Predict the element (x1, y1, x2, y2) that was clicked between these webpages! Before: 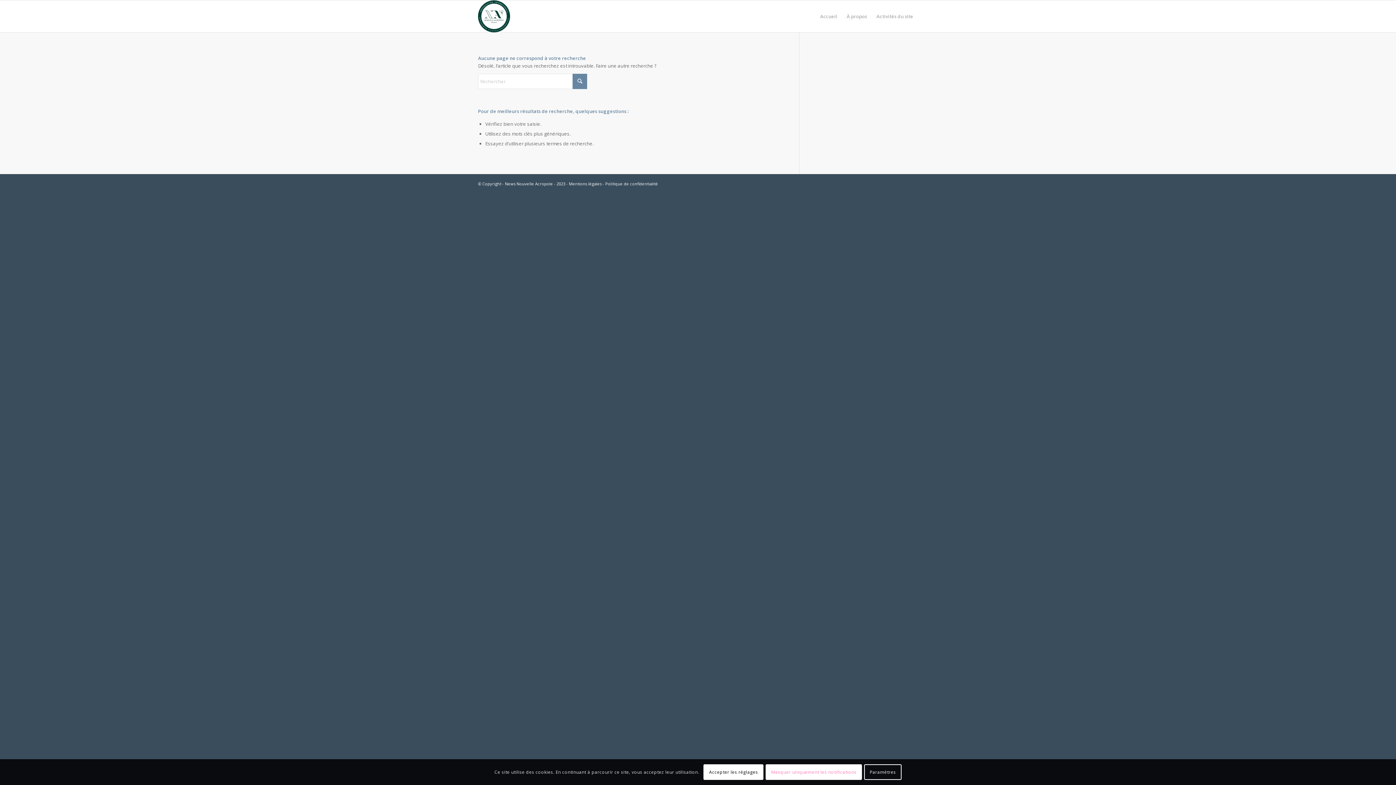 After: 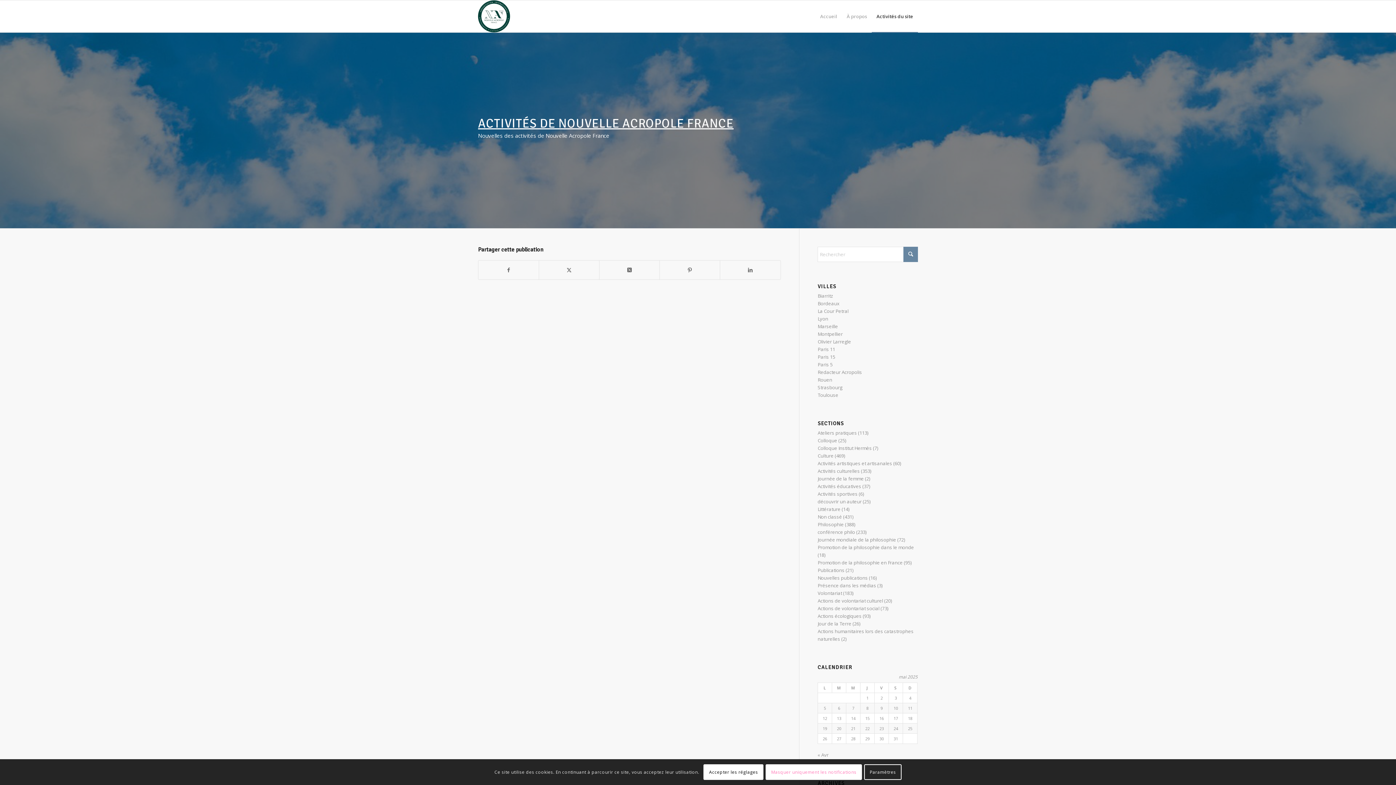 Action: bbox: (872, 0, 918, 32) label: Activités du site